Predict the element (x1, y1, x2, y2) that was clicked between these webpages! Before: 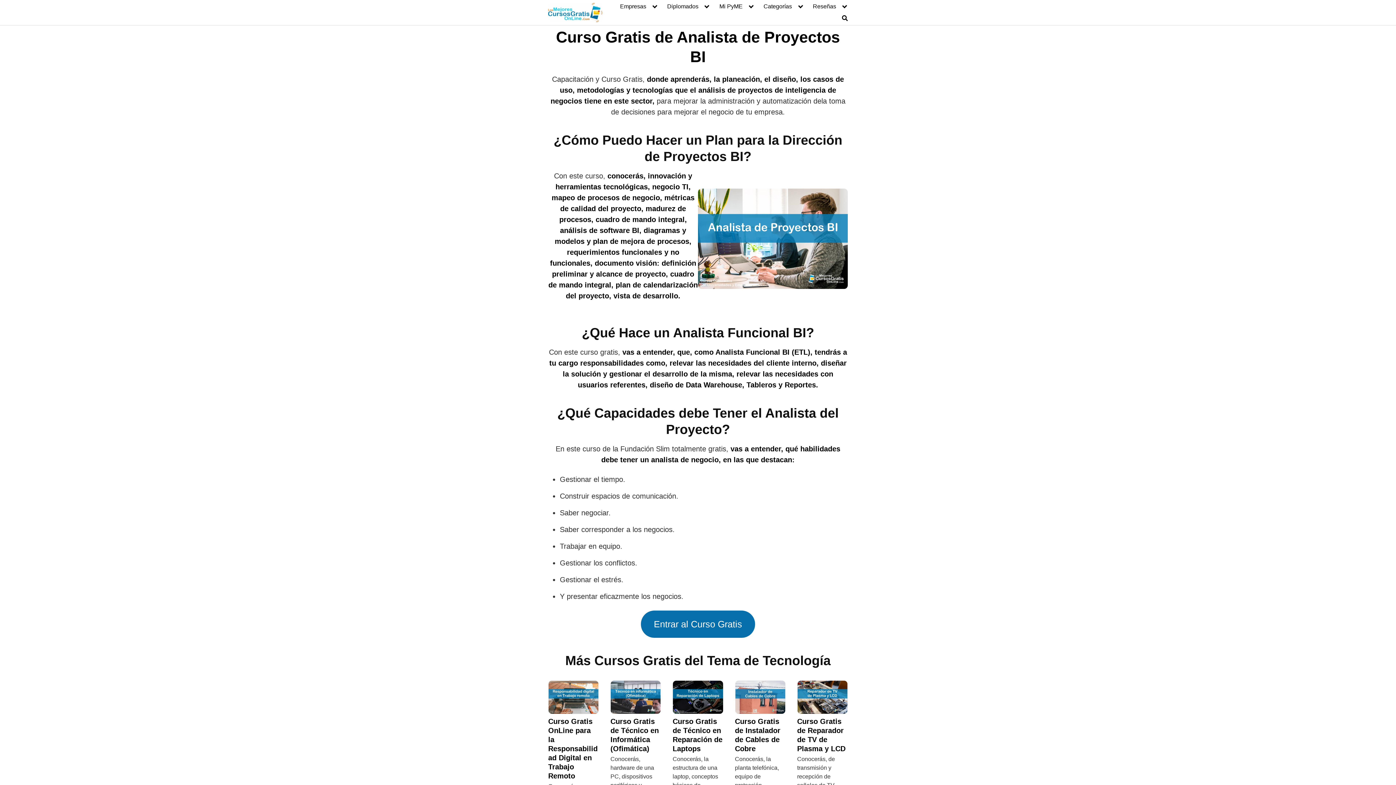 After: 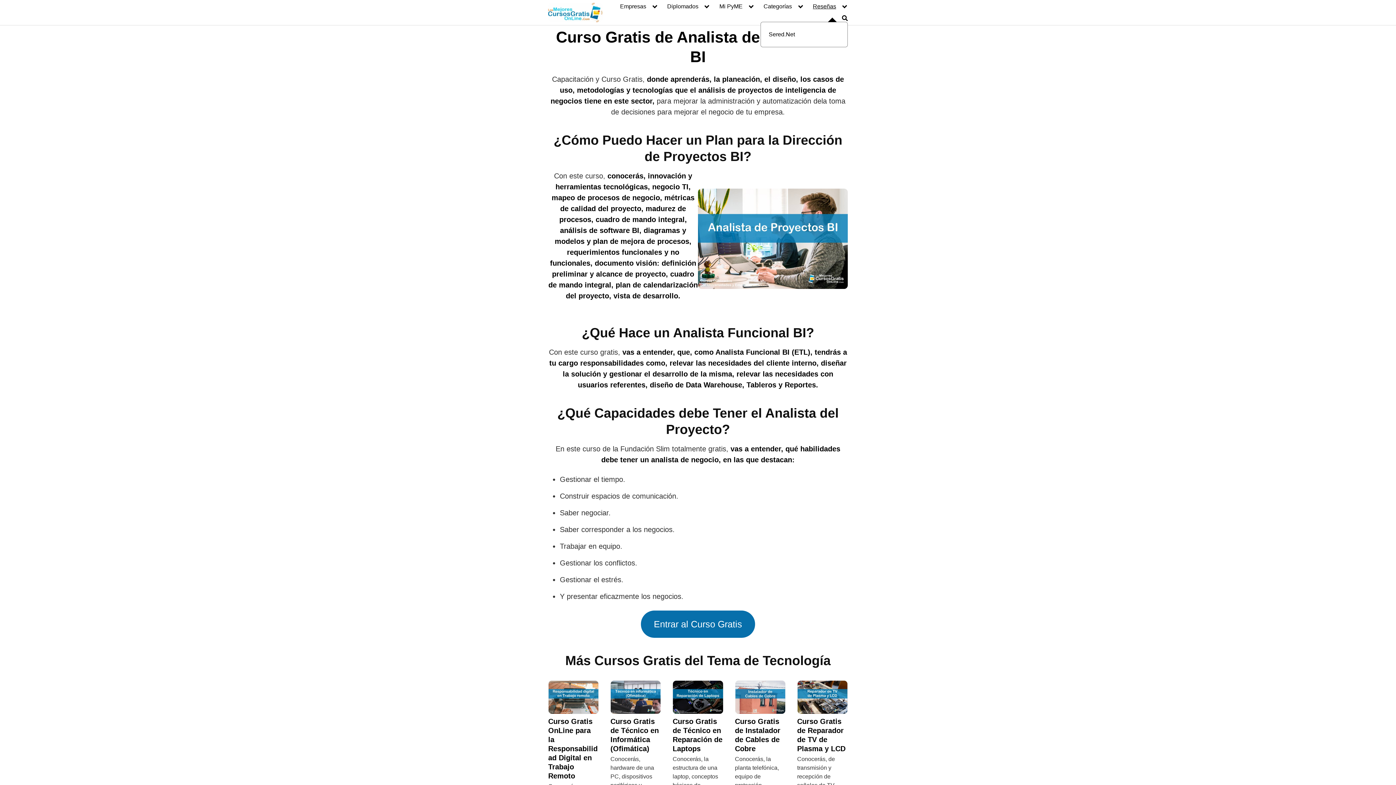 Action: label: Reseñas bbox: (813, 3, 848, 10)